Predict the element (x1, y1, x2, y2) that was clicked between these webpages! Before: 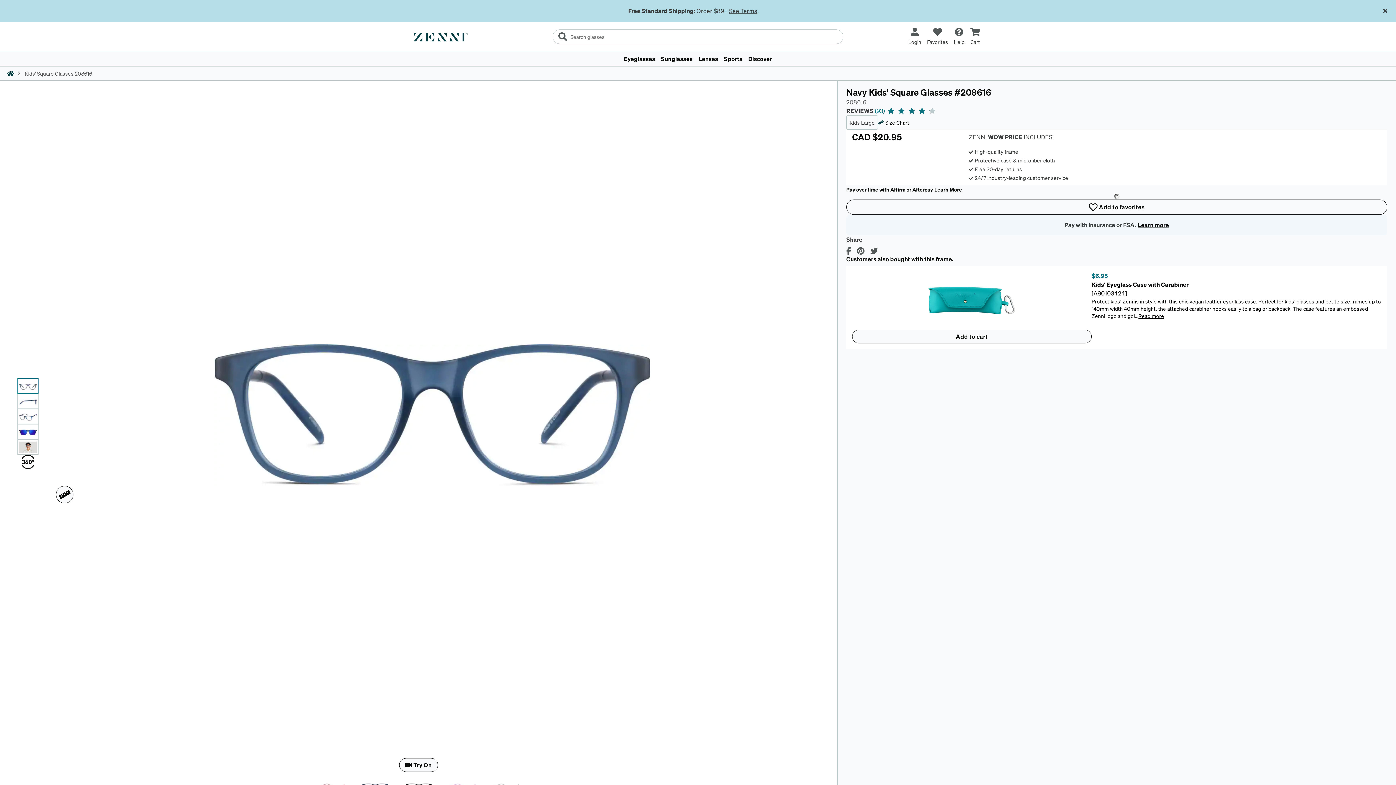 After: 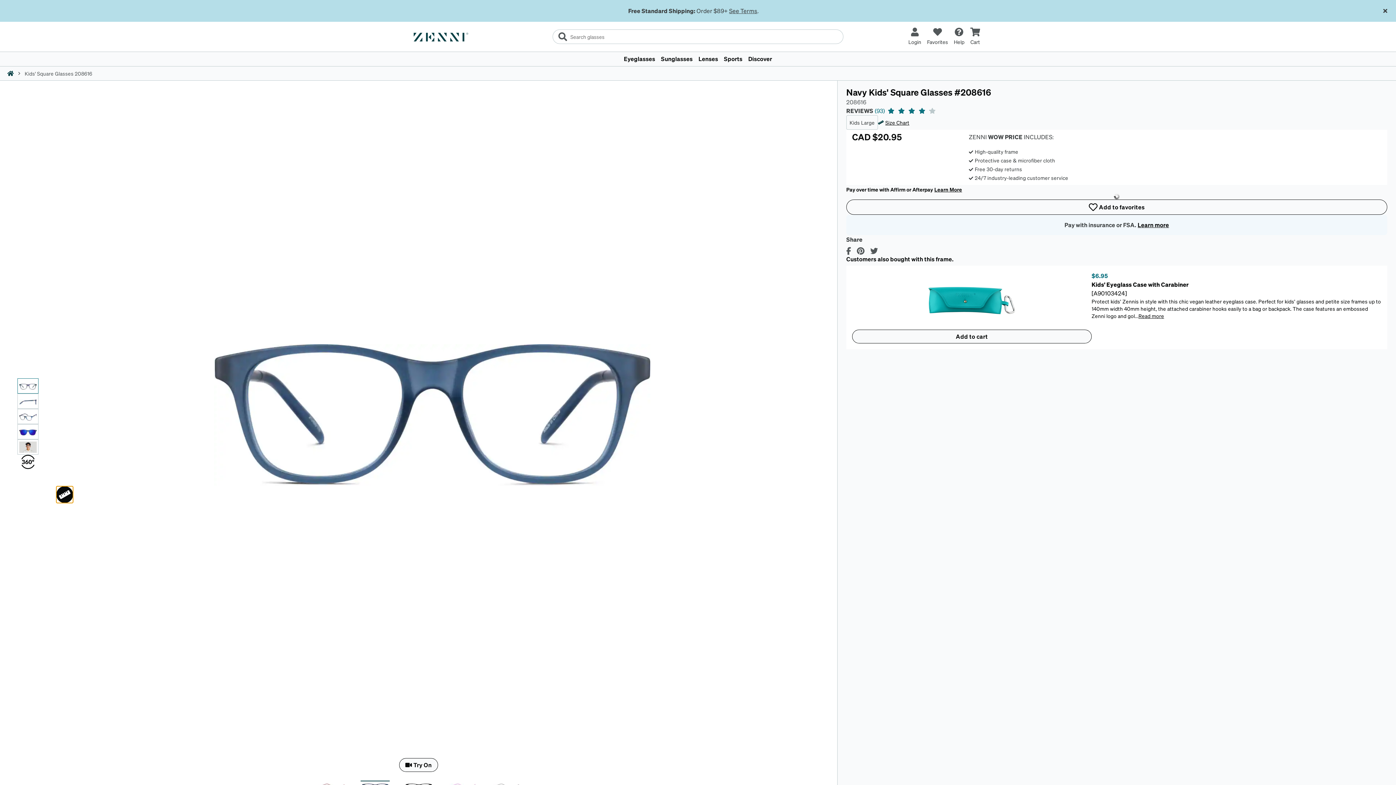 Action: bbox: (56, 486, 73, 503) label: Ruler icon